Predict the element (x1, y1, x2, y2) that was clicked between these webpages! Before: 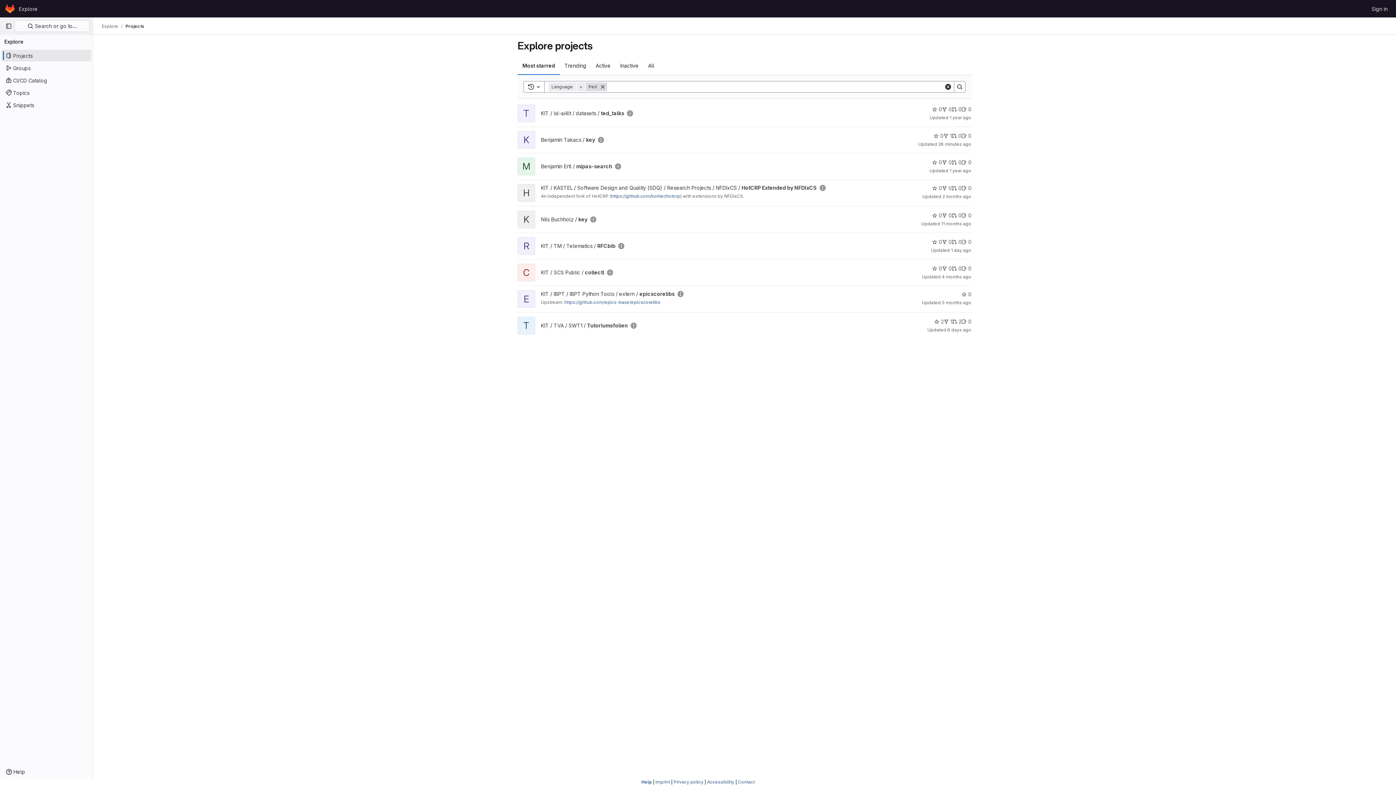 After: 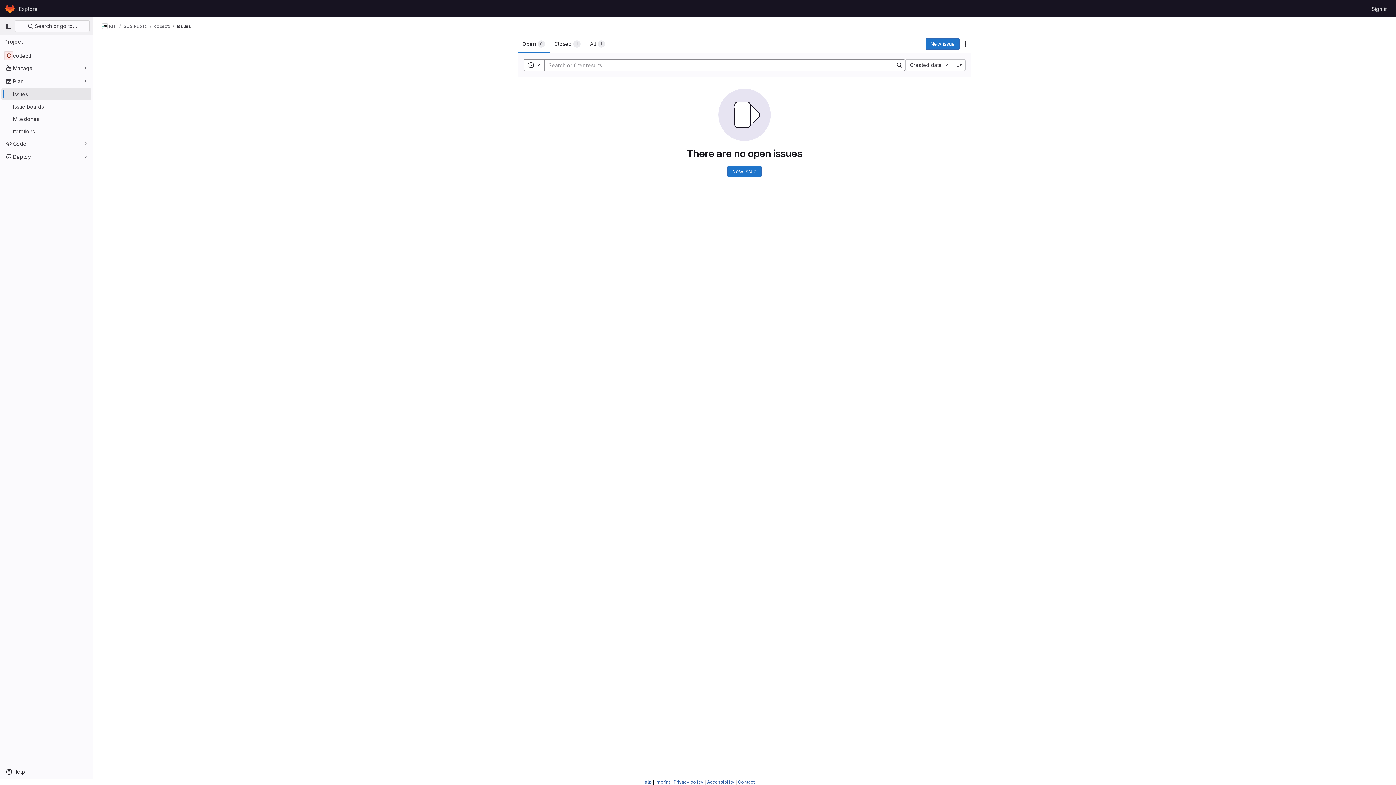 Action: label: collectl has 0 open issues bbox: (961, 264, 971, 272)